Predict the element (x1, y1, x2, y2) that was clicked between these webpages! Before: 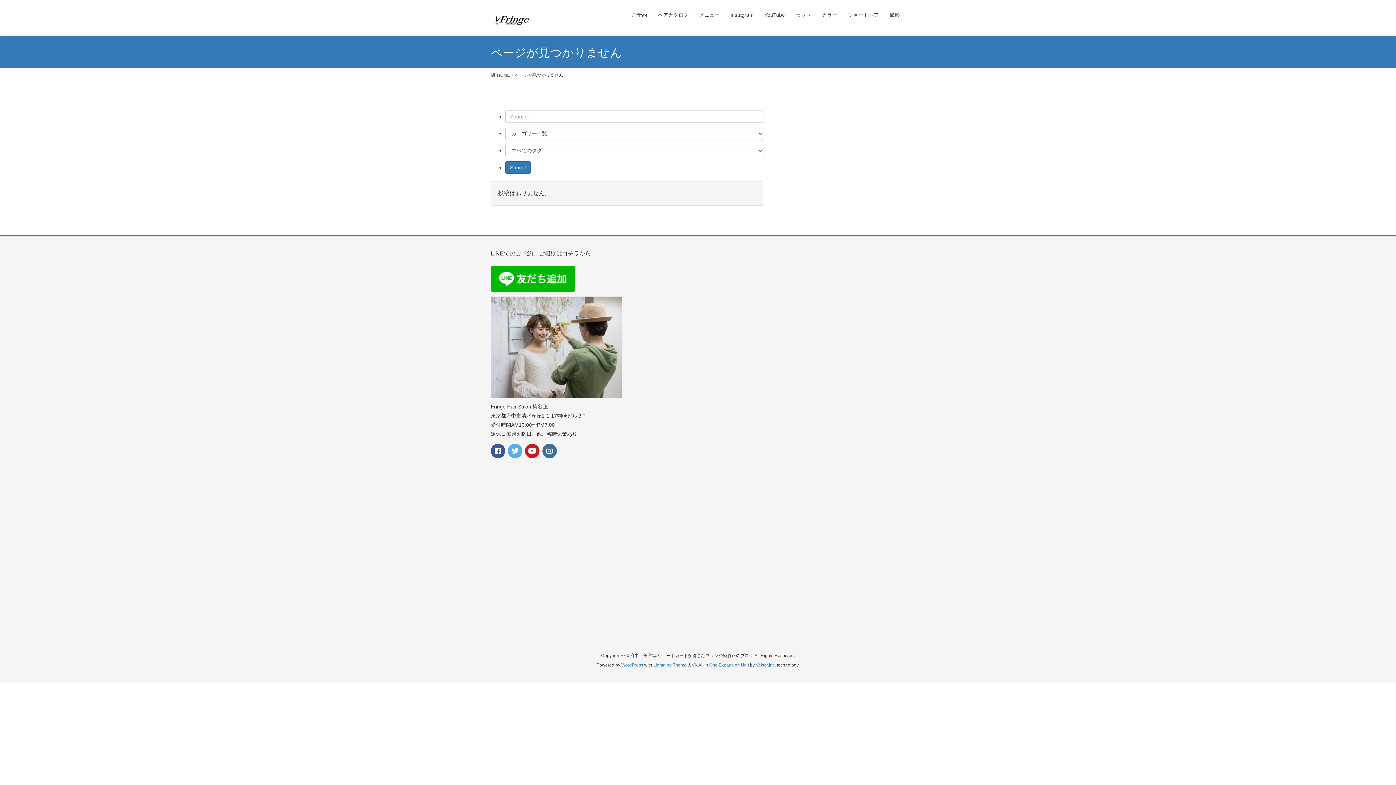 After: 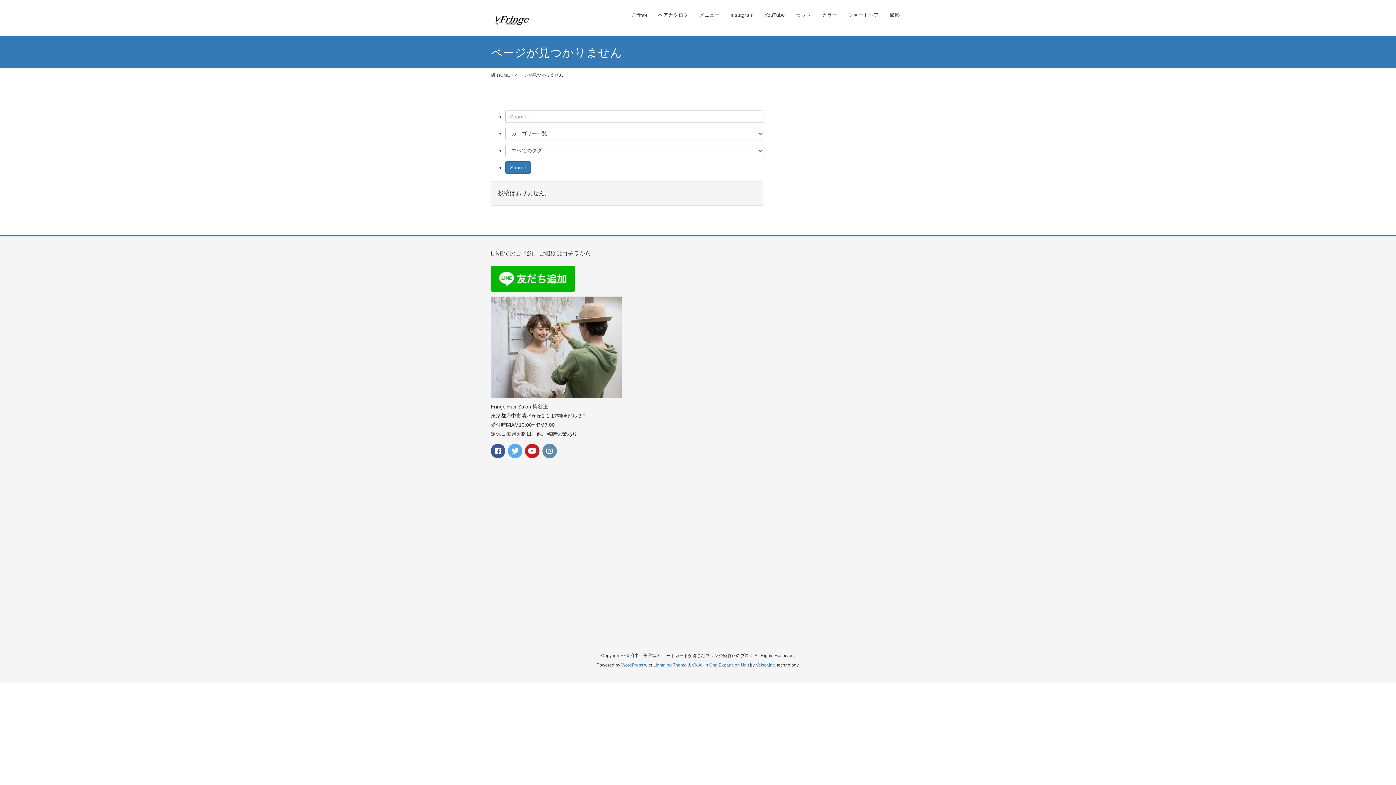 Action: bbox: (542, 443, 556, 458)